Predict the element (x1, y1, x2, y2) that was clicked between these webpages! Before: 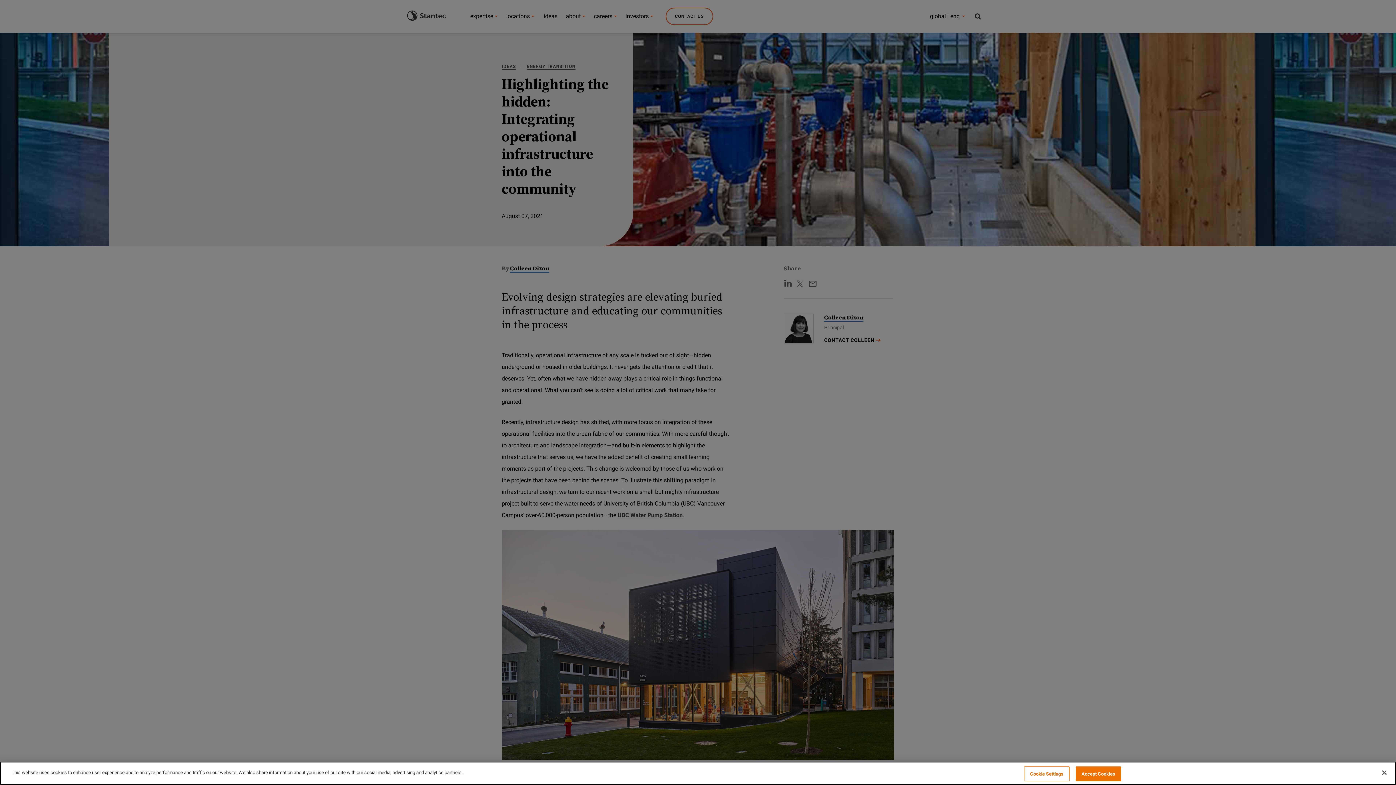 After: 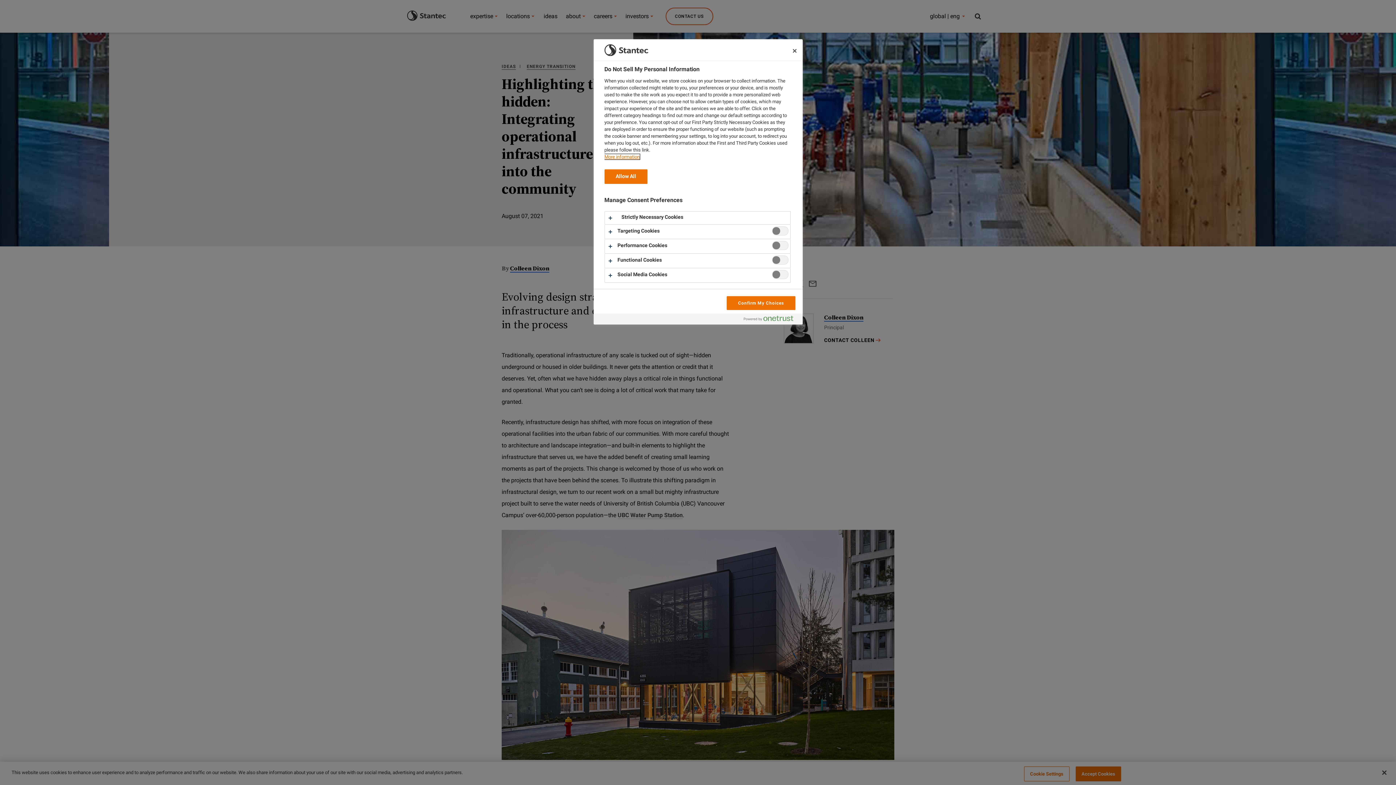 Action: bbox: (1024, 766, 1069, 781) label: Cookie Settings